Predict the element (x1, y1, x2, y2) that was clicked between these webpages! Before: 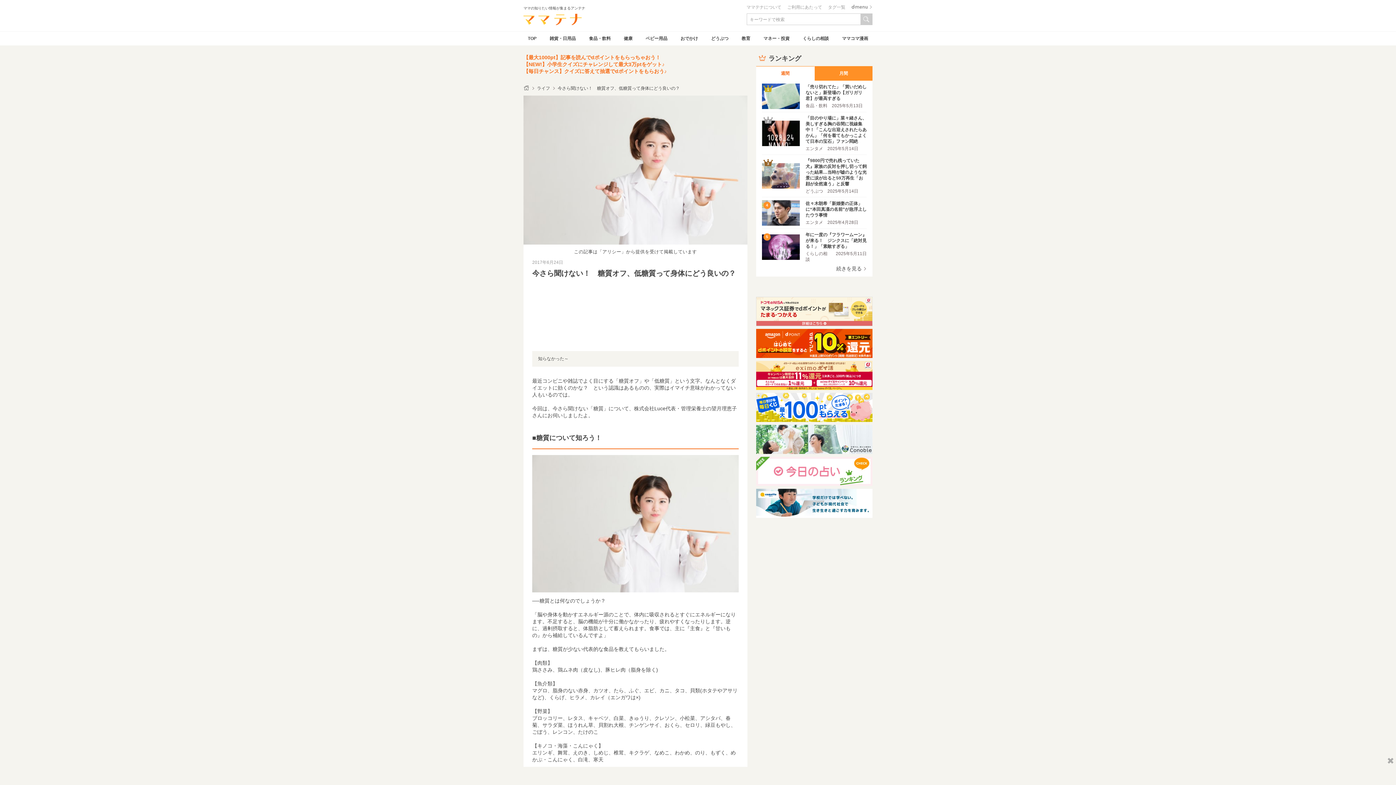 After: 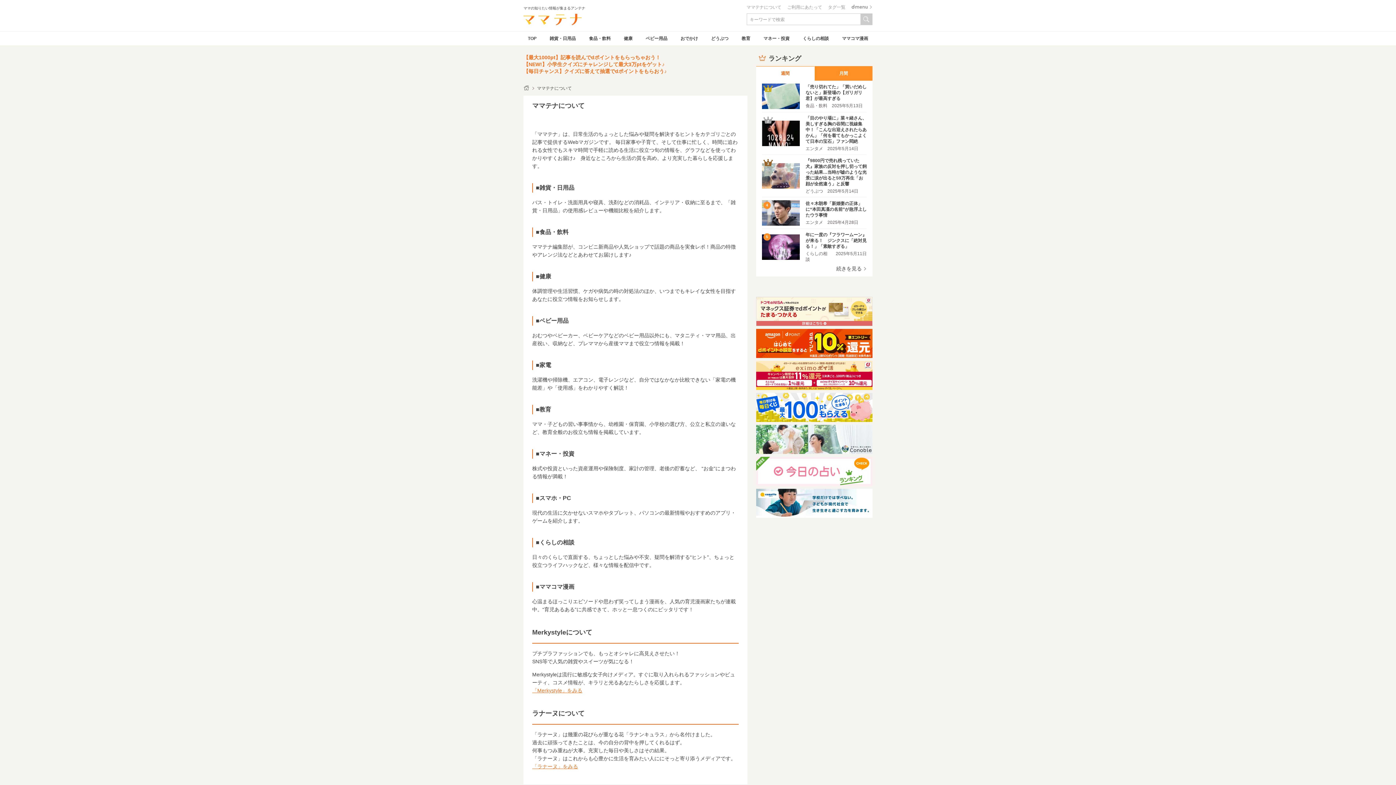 Action: label: ママテナについて bbox: (746, 4, 781, 9)